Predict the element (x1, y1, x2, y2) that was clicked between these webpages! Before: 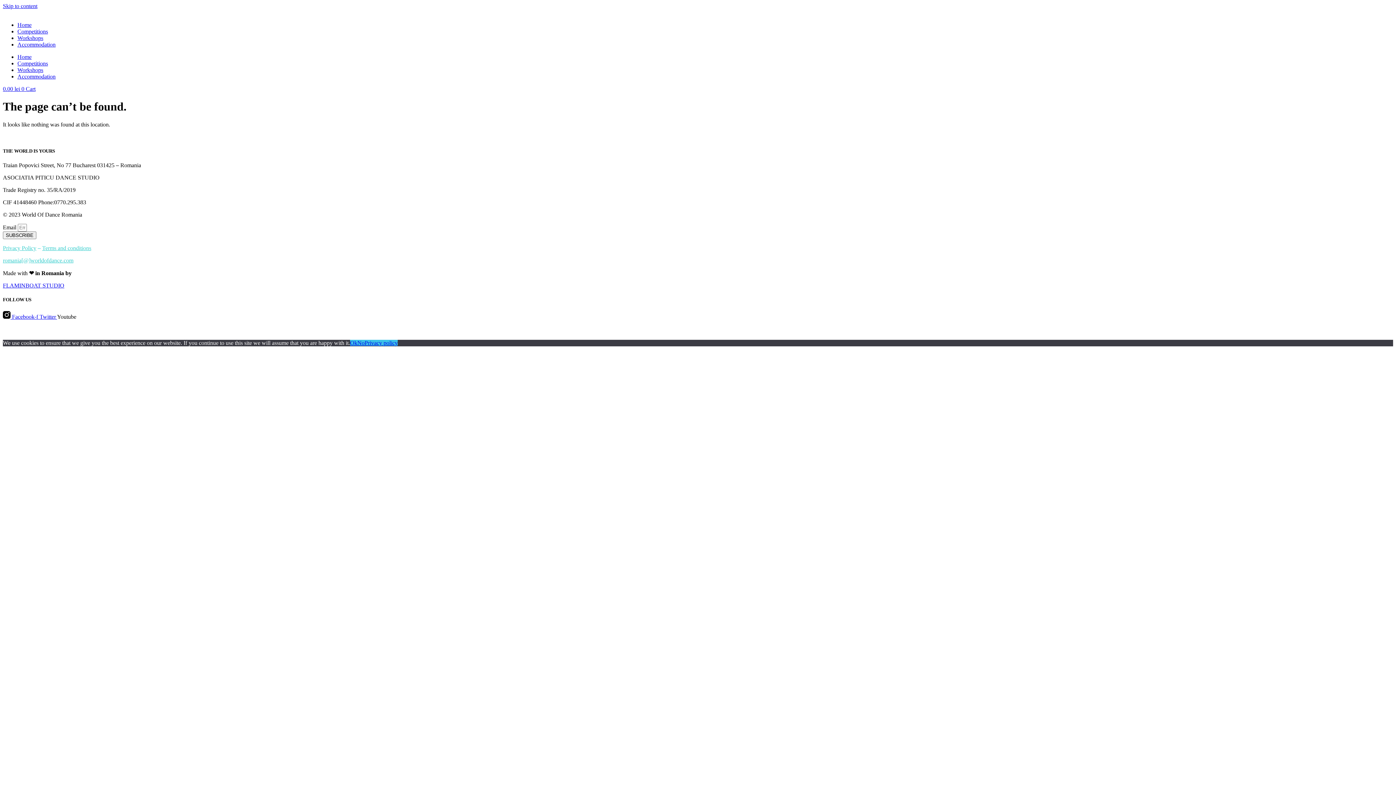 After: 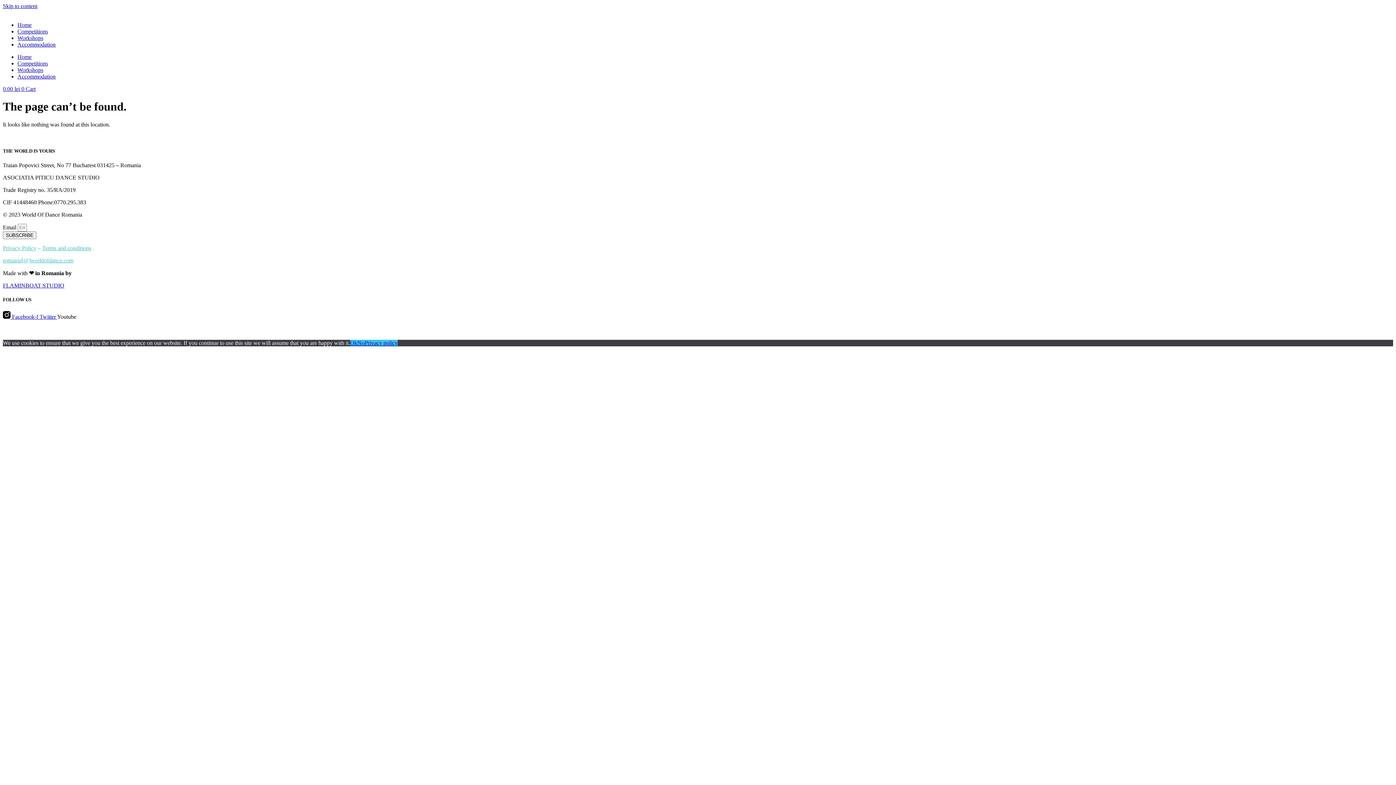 Action: label: Youtube bbox: (57, 313, 76, 319)